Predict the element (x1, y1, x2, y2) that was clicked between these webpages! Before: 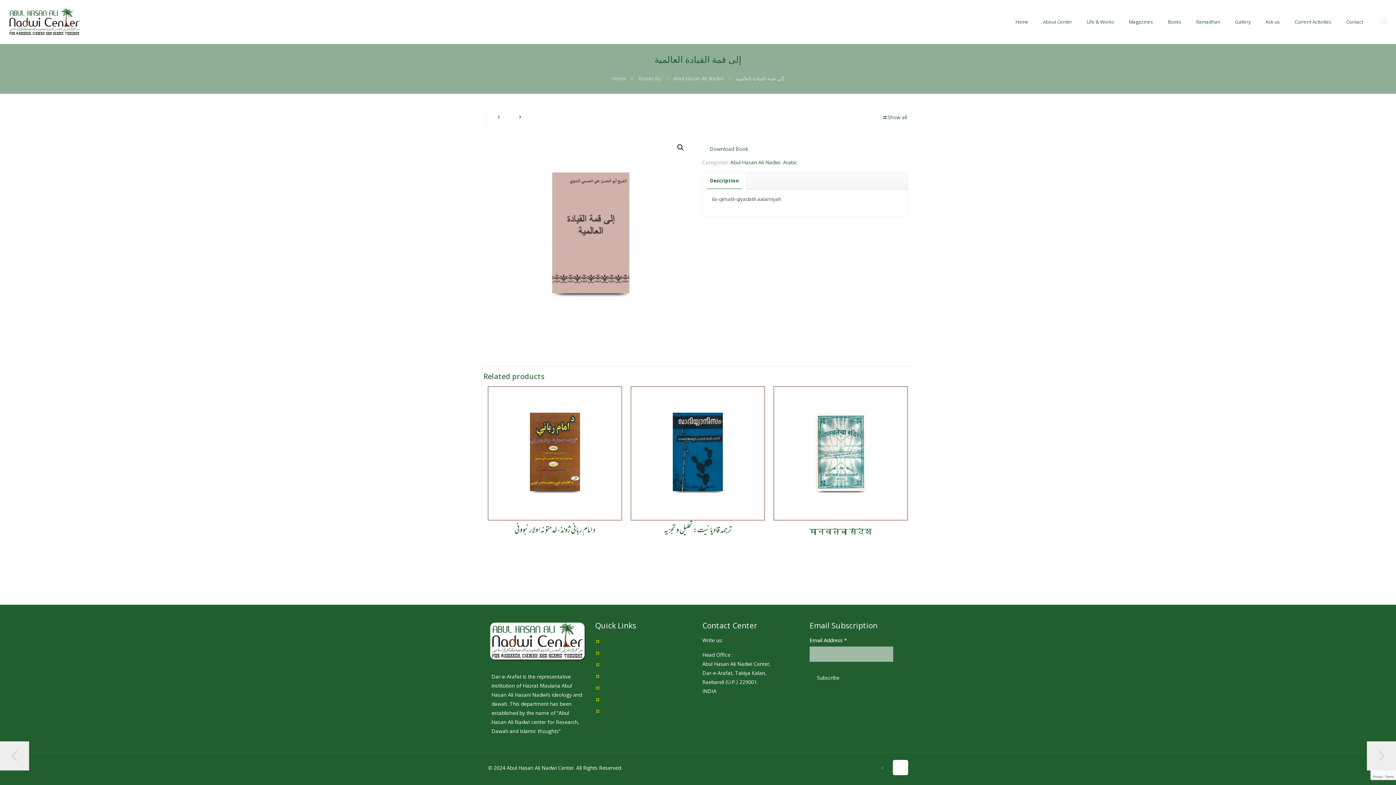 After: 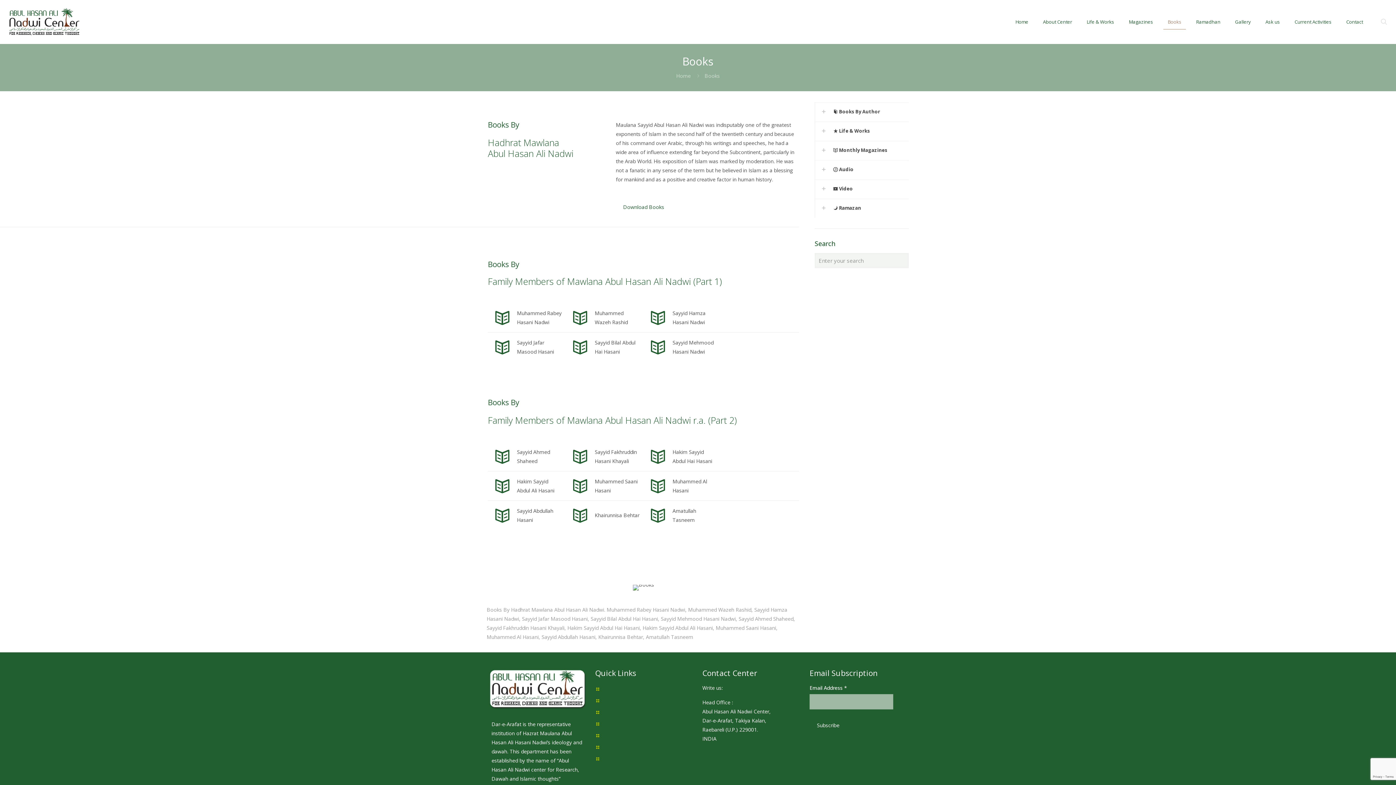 Action: label: Books Library bbox: (601, 661, 634, 668)